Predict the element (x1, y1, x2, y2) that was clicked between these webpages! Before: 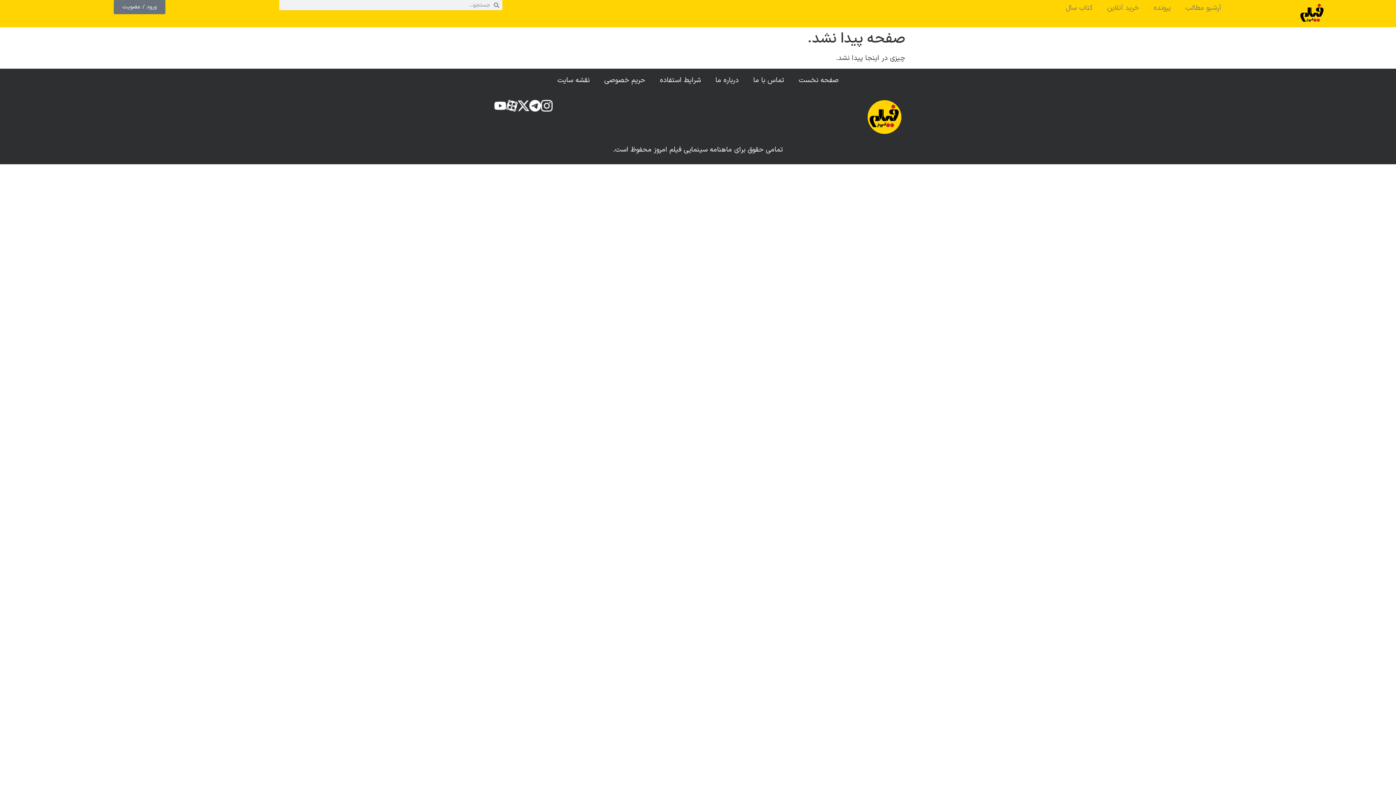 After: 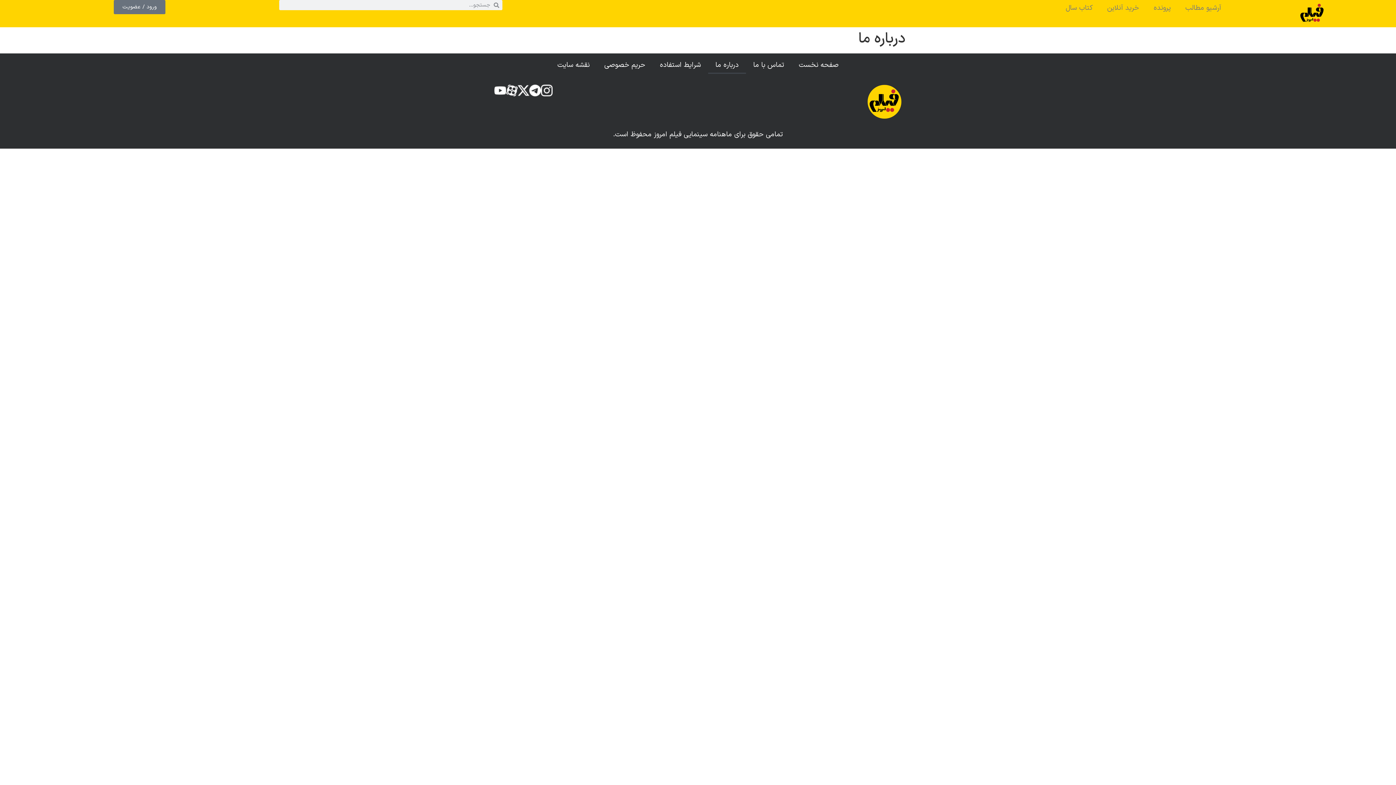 Action: label: درباره ما bbox: (708, 72, 746, 89)